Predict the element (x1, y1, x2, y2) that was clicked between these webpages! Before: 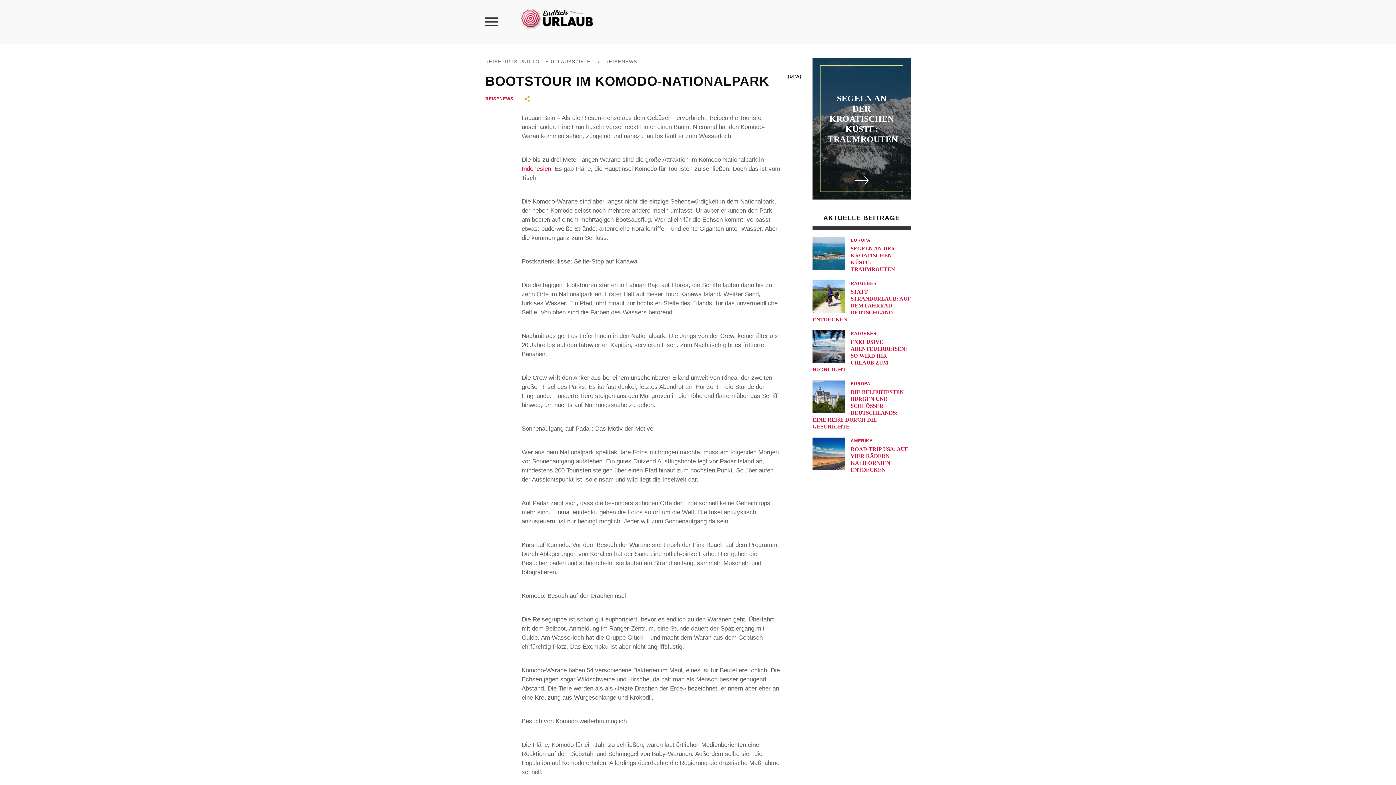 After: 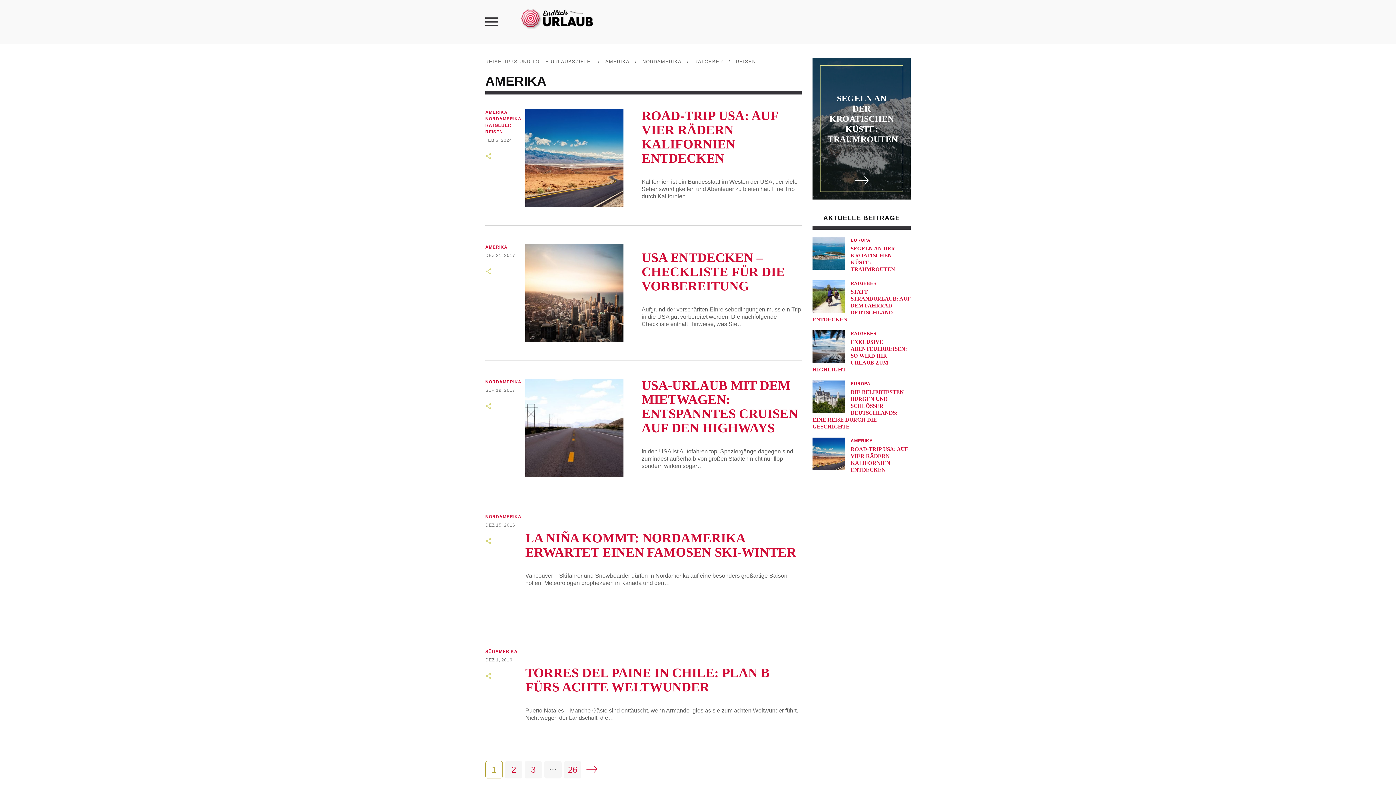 Action: bbox: (850, 438, 873, 443) label: AMERIKA